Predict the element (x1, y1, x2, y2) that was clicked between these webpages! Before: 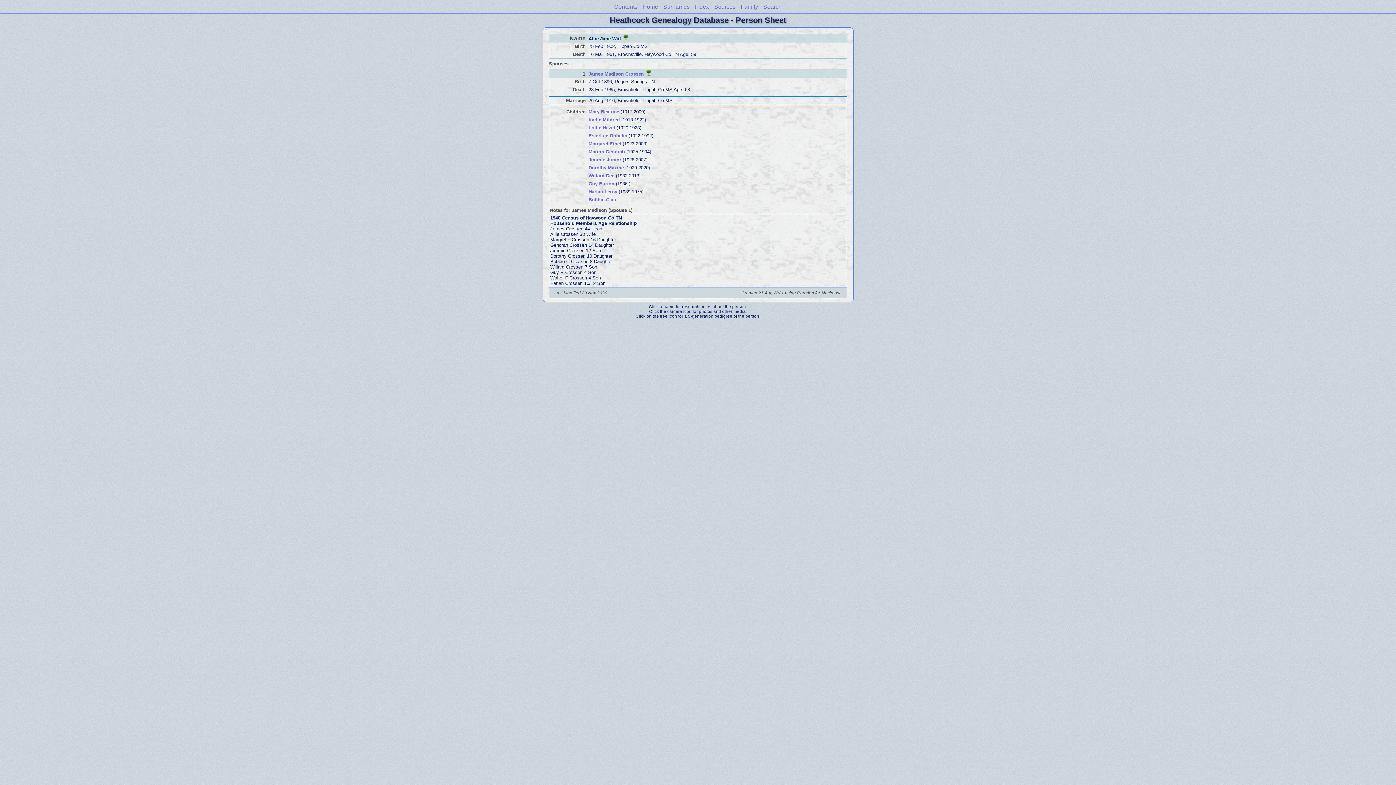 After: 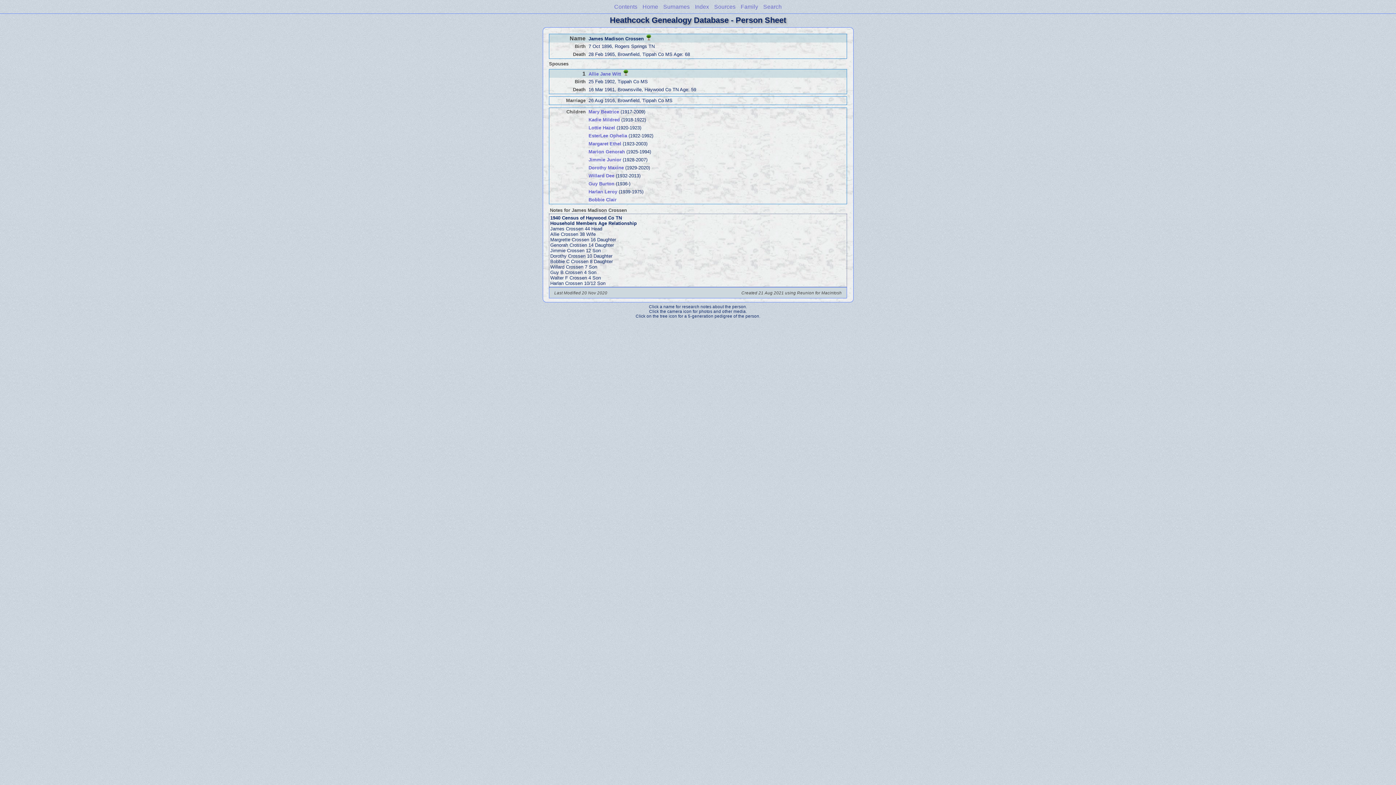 Action: label: James Madison Crossen bbox: (588, 71, 644, 76)